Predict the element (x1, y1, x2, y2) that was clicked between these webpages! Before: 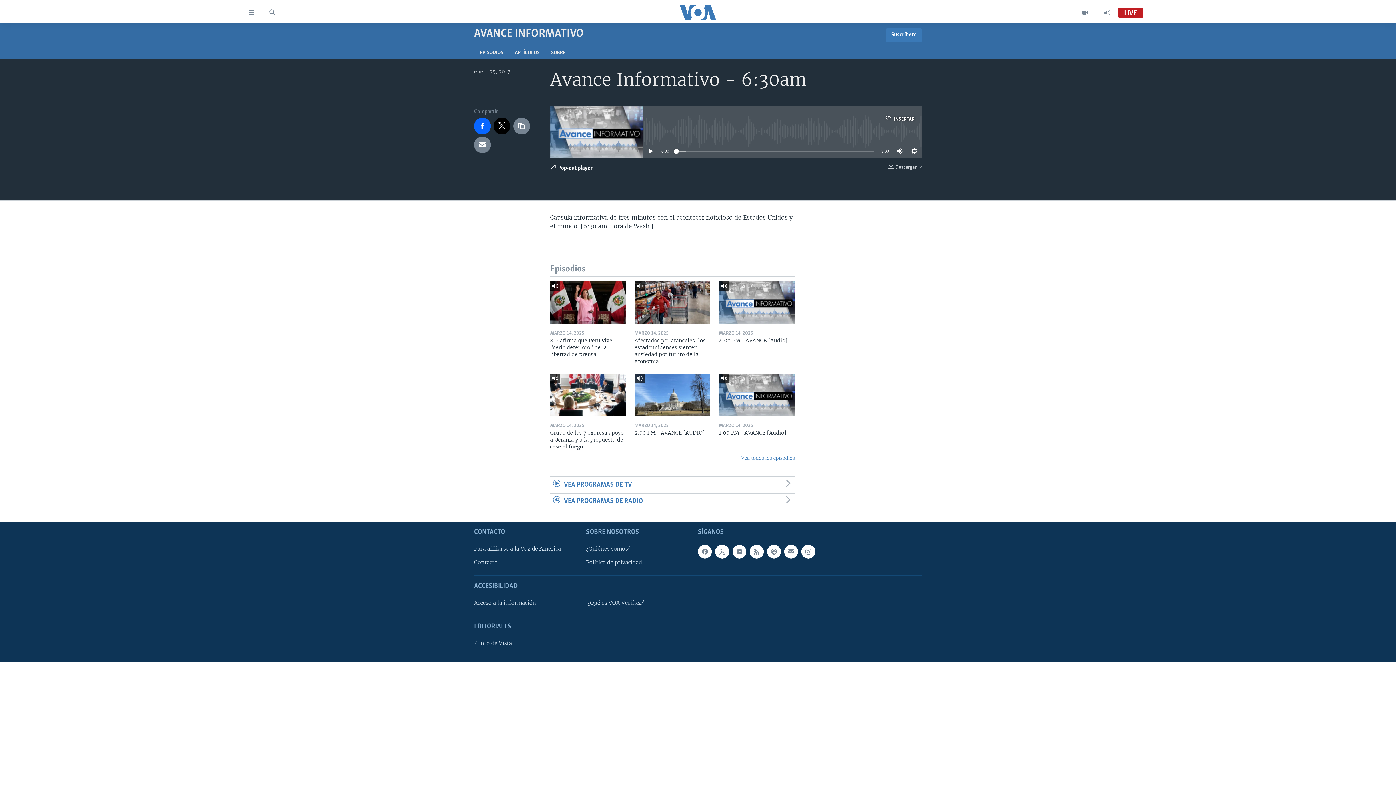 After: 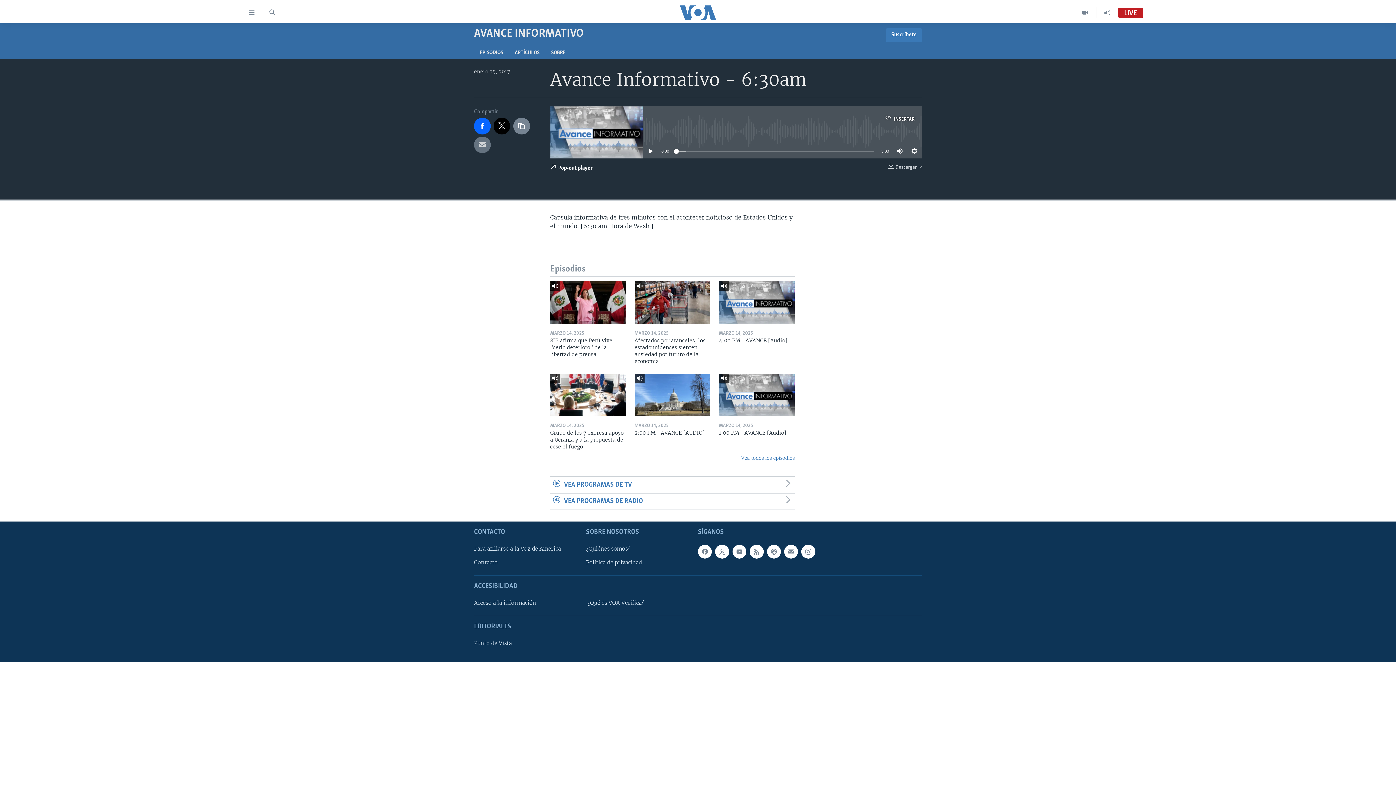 Action: bbox: (474, 136, 490, 153)